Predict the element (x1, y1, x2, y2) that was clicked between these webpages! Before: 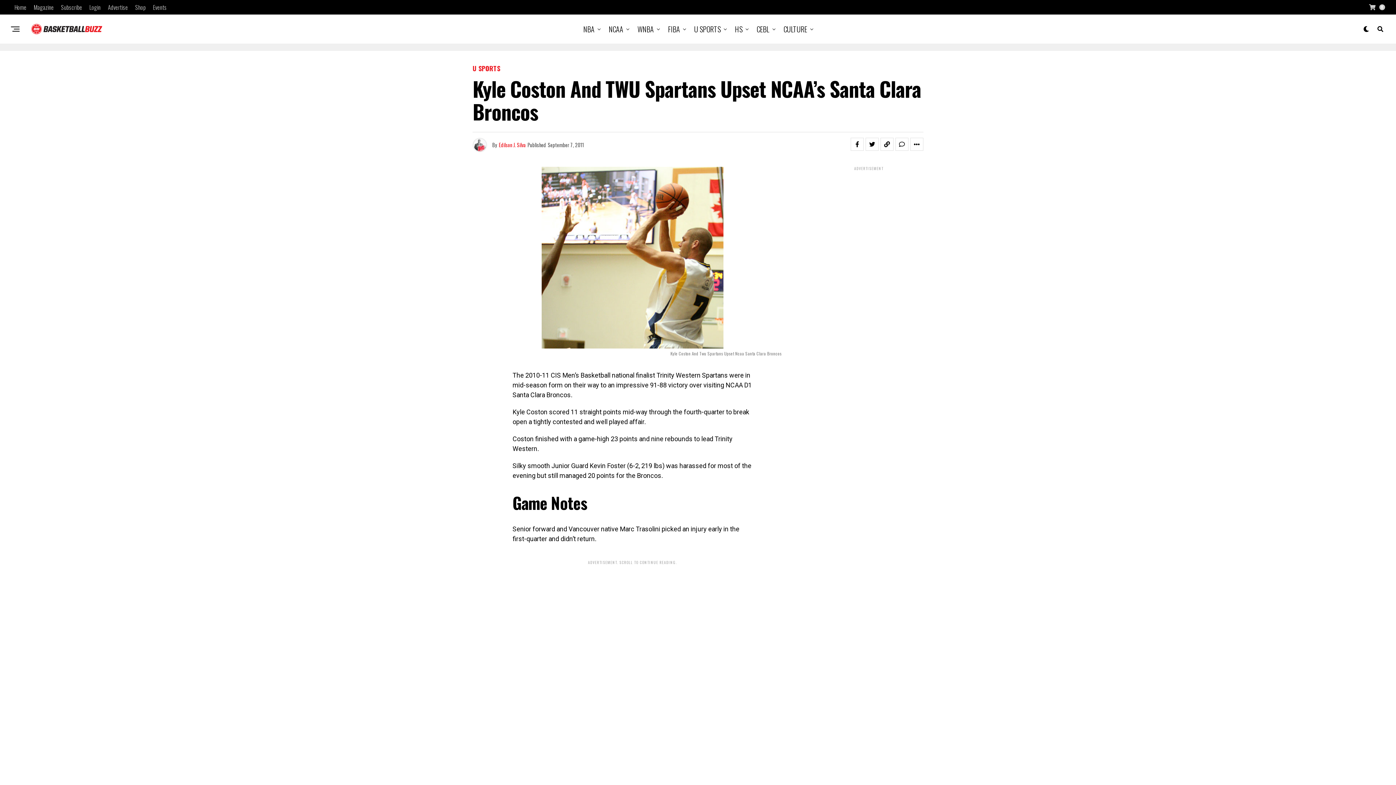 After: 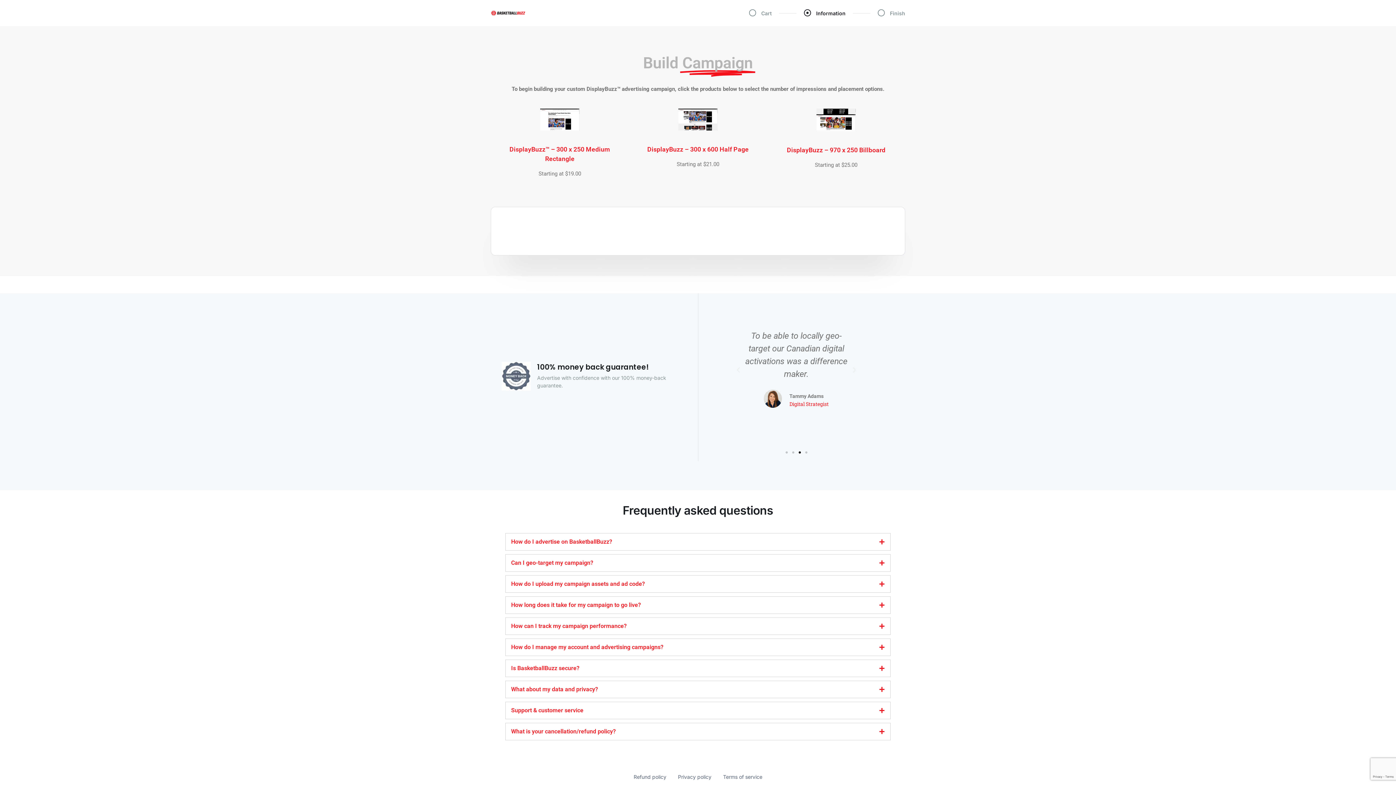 Action: label: Advertise bbox: (104, 0, 131, 14)